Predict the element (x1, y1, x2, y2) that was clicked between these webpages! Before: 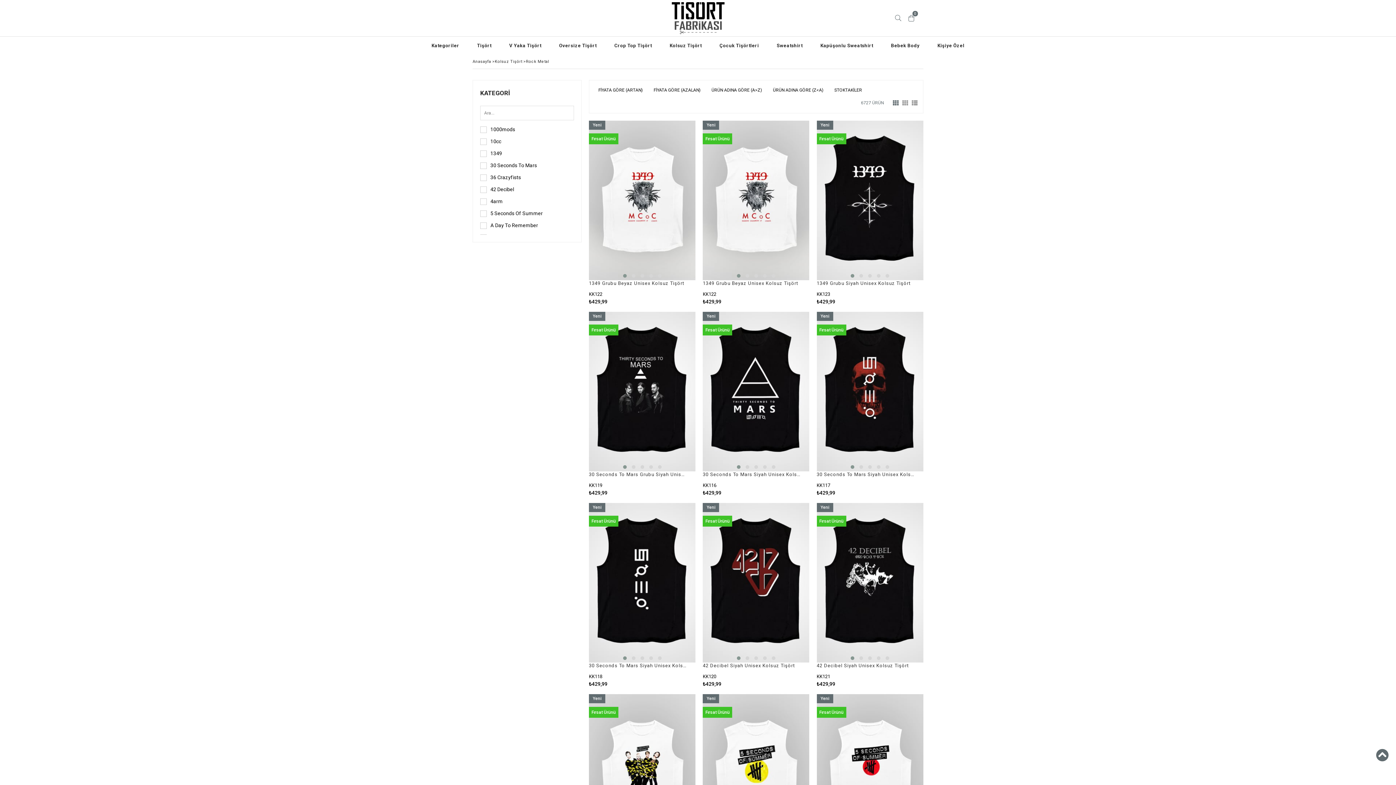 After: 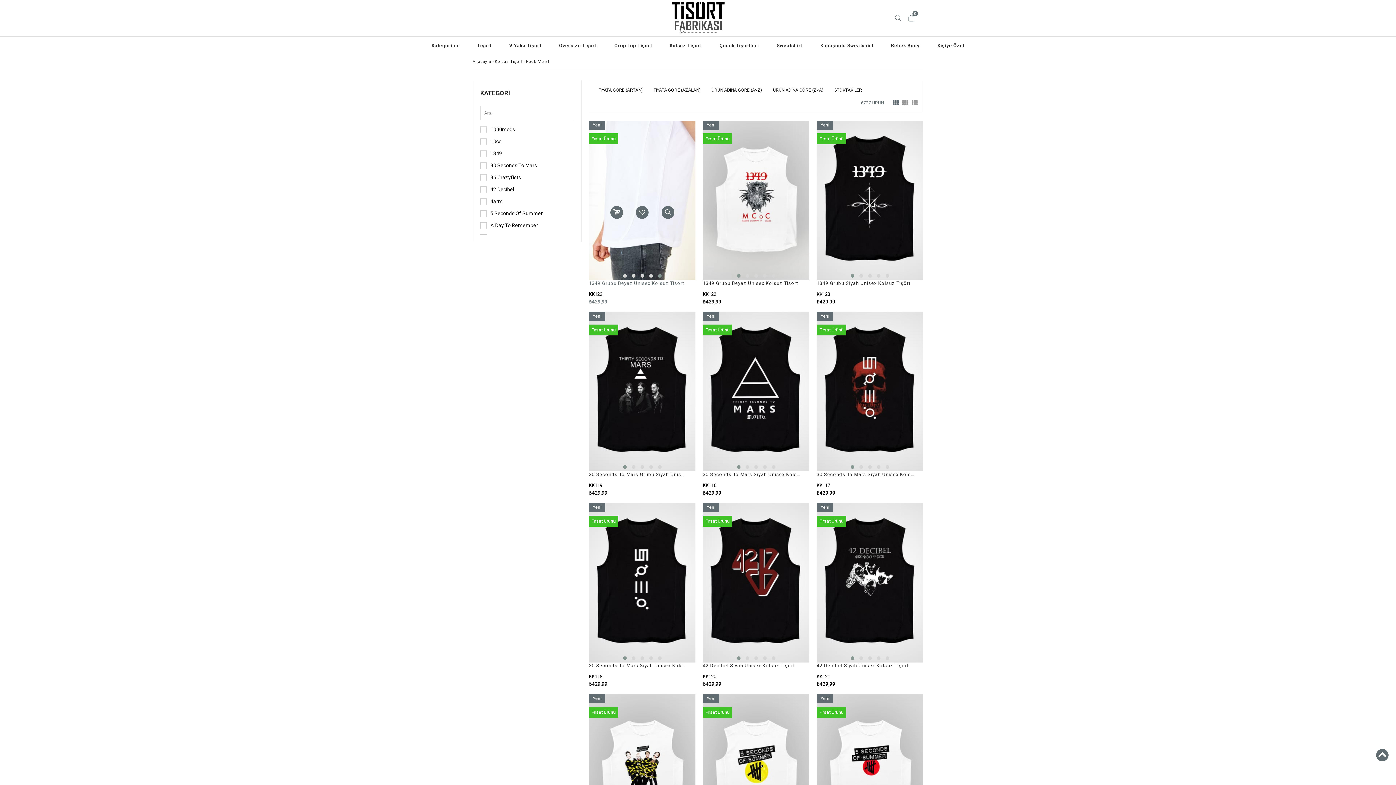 Action: bbox: (655, 272, 664, 279)